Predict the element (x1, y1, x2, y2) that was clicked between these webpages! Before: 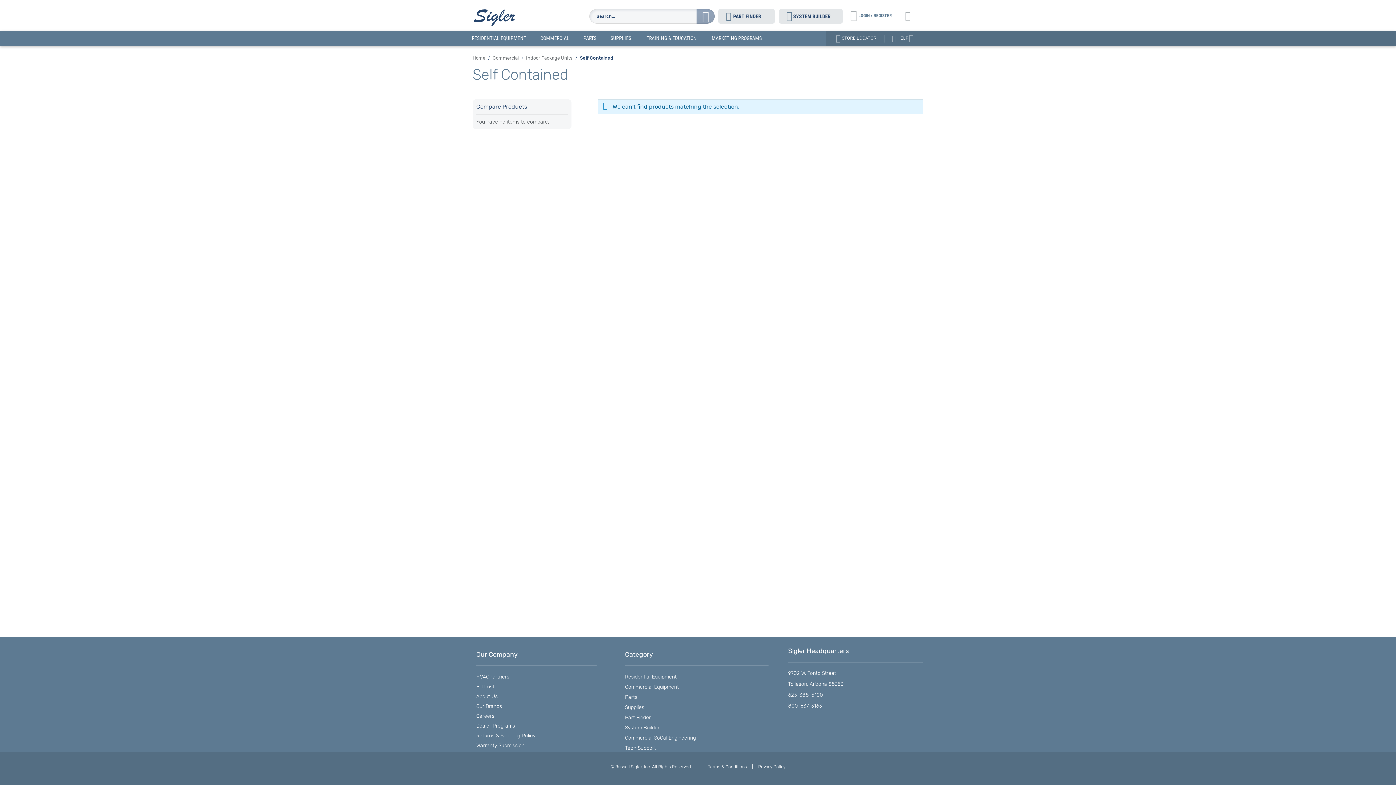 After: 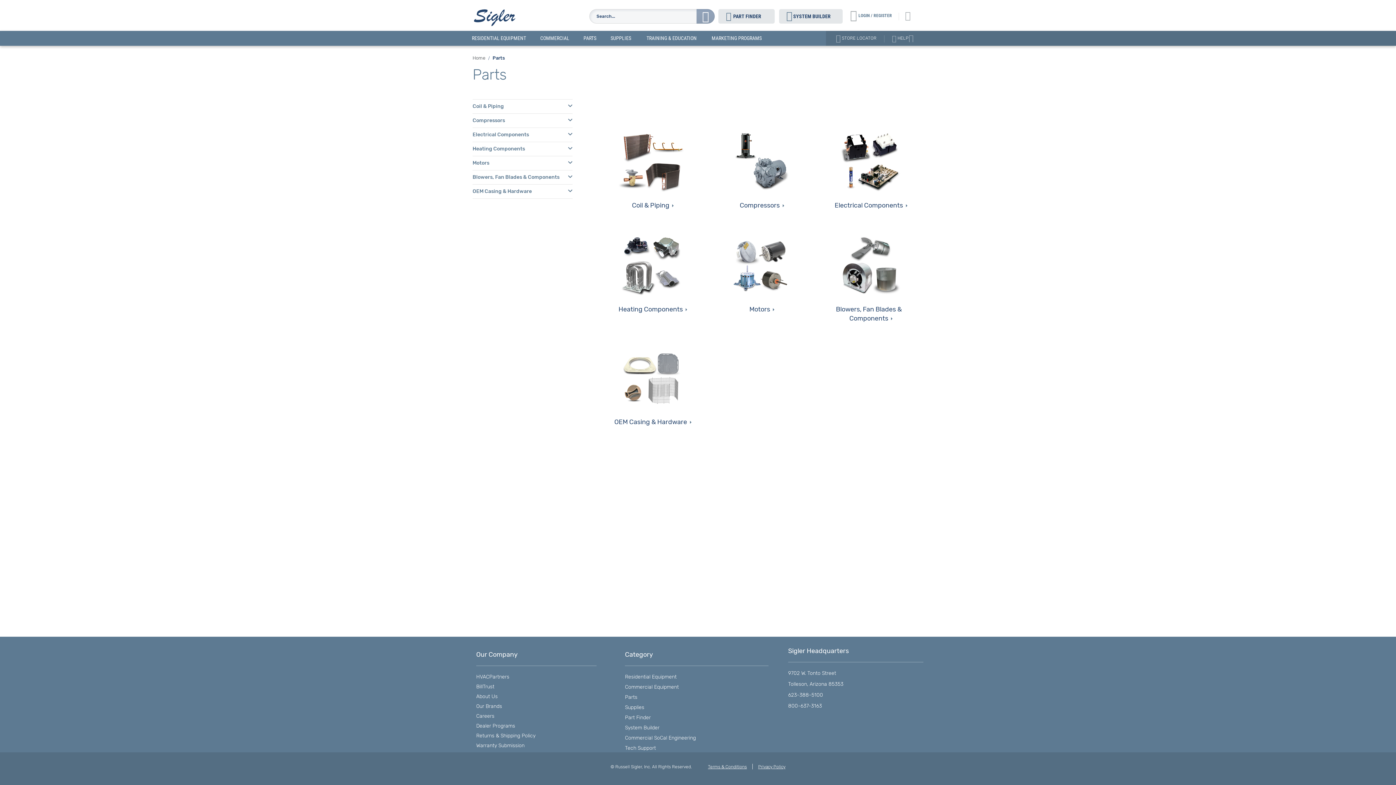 Action: bbox: (625, 694, 637, 702) label: Parts